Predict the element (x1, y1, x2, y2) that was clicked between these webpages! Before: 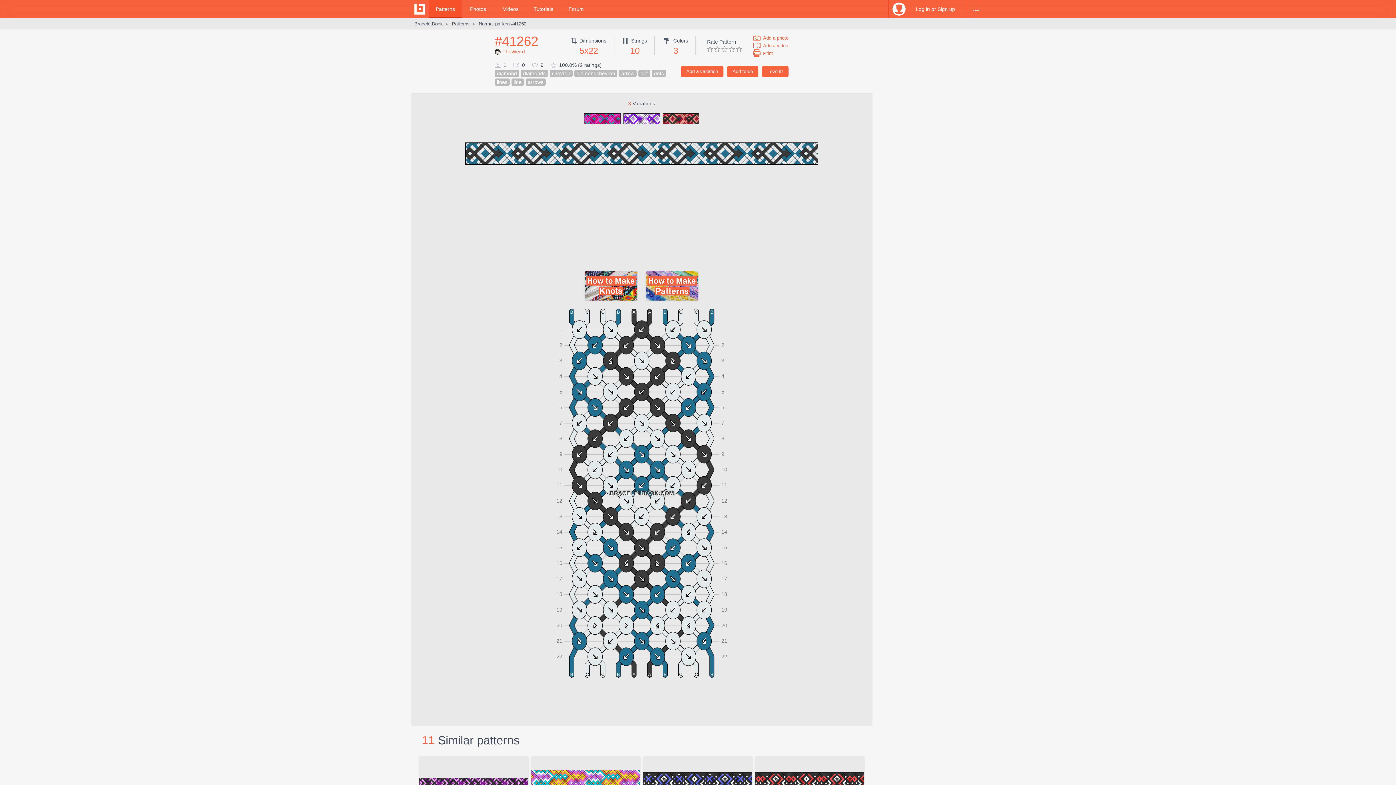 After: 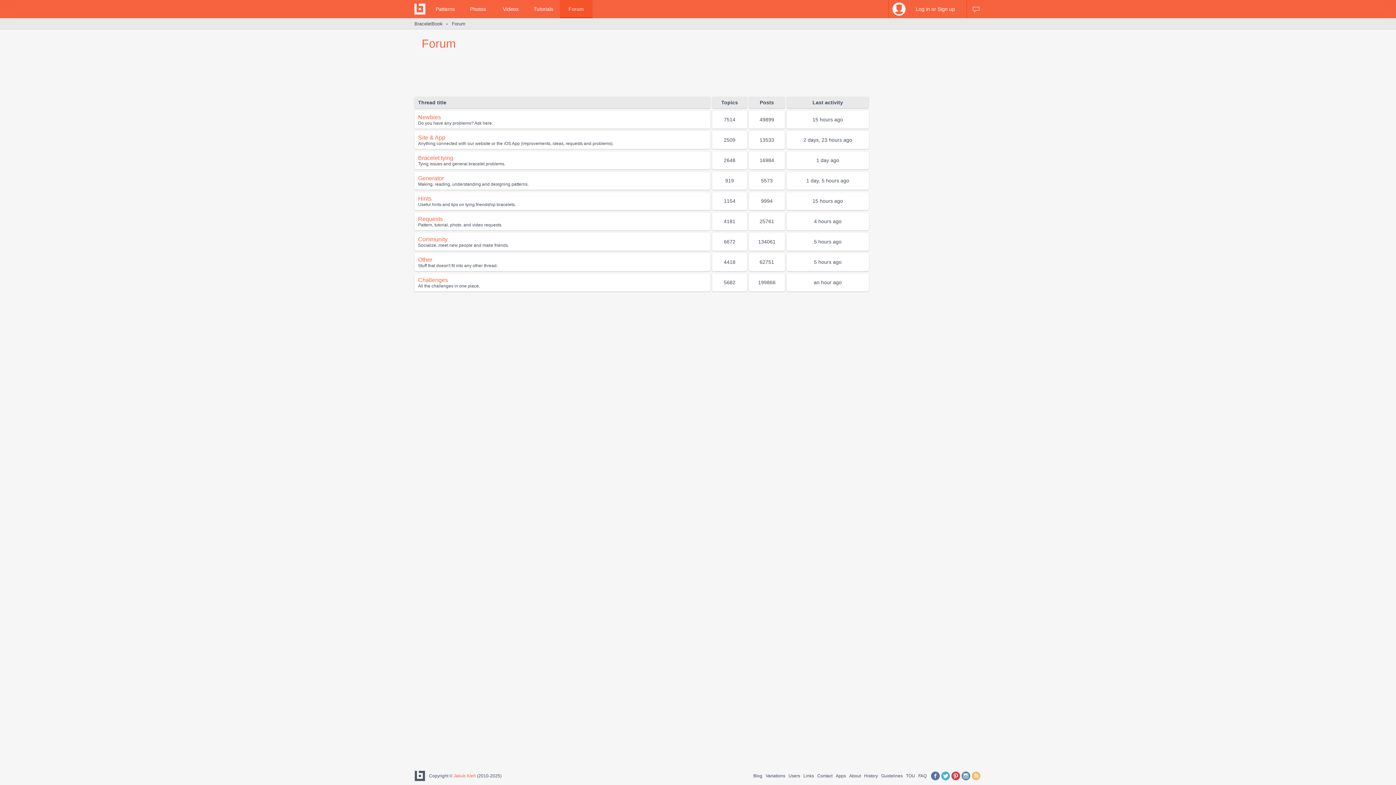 Action: label: Forum bbox: (560, 0, 592, 18)